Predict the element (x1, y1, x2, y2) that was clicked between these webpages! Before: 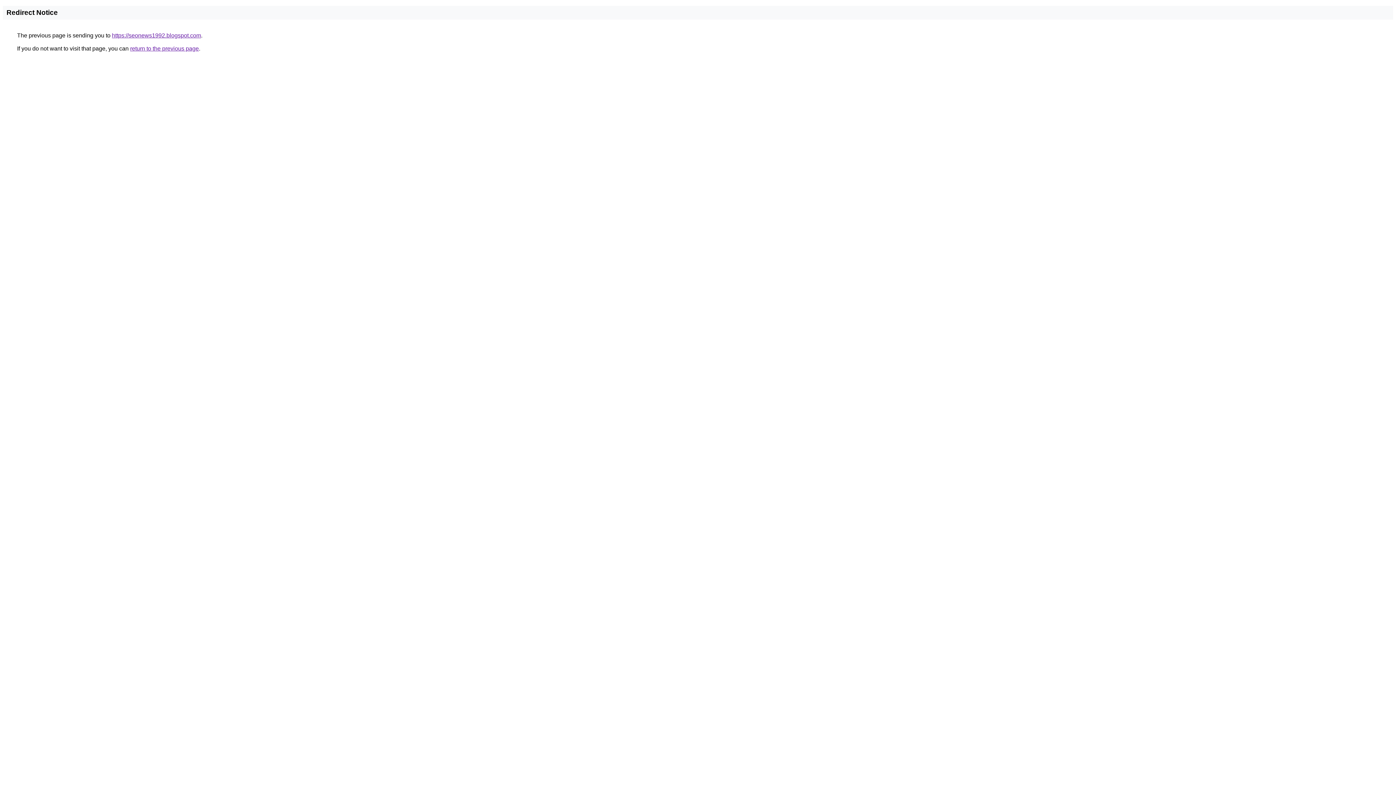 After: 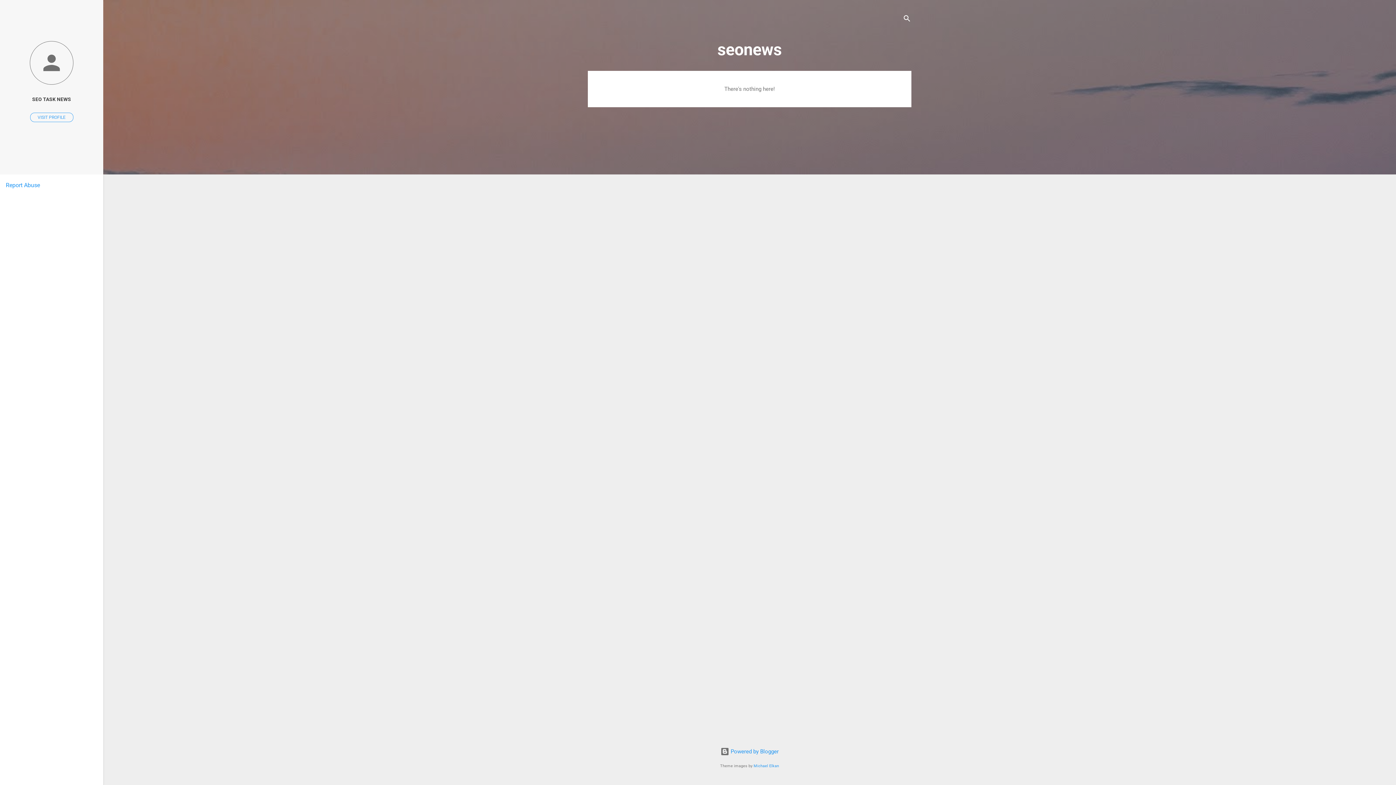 Action: bbox: (112, 32, 201, 38) label: https://seonews1992.blogspot.com